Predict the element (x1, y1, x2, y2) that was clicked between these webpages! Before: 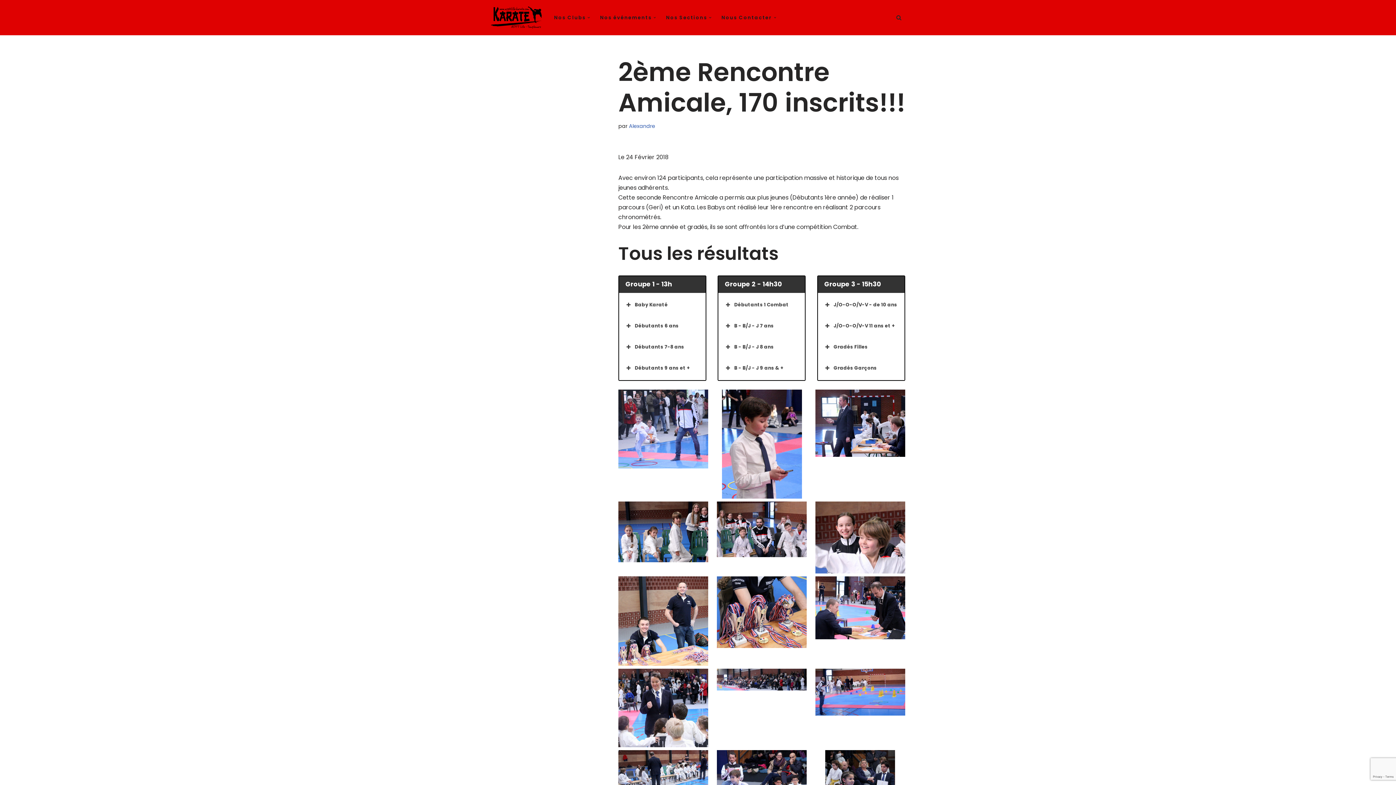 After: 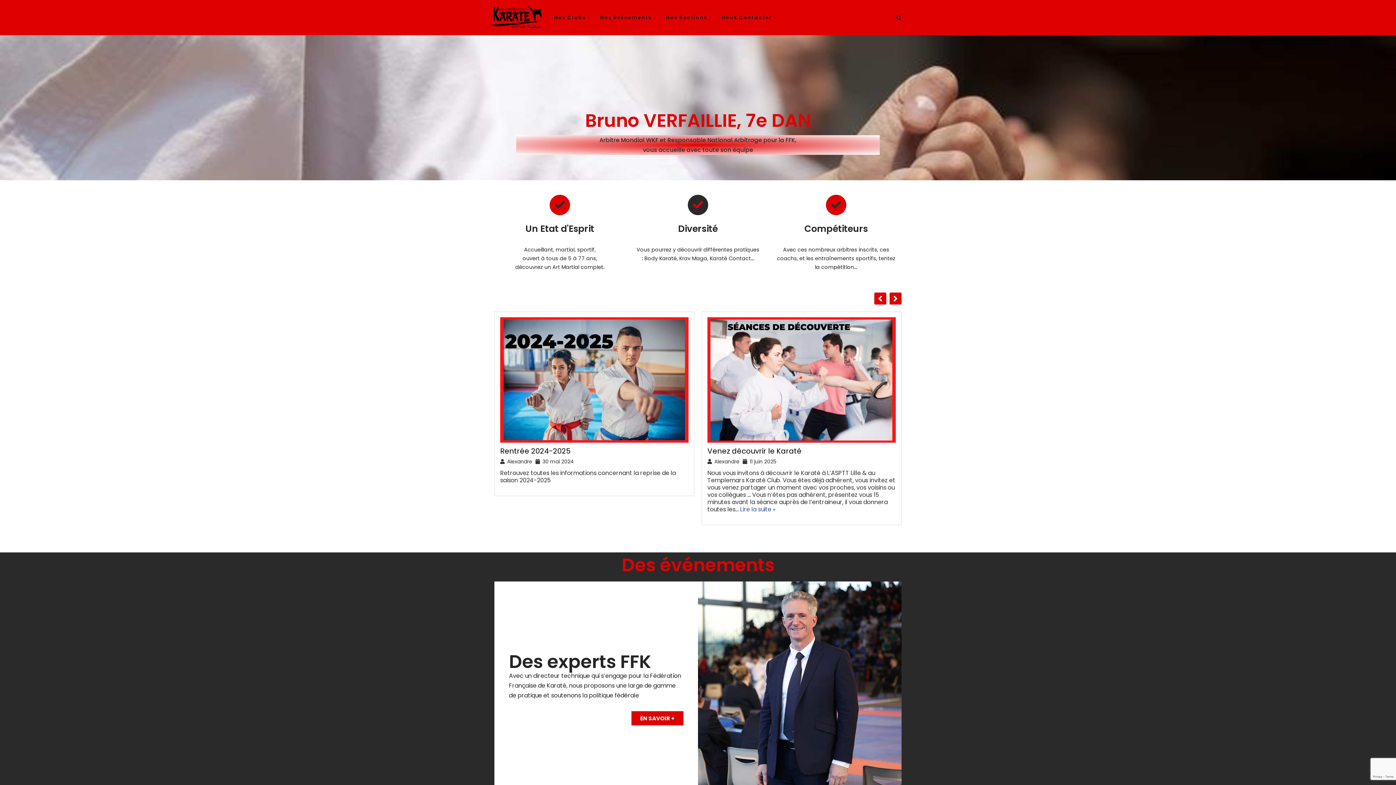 Action: bbox: (490, 6, 541, 28)